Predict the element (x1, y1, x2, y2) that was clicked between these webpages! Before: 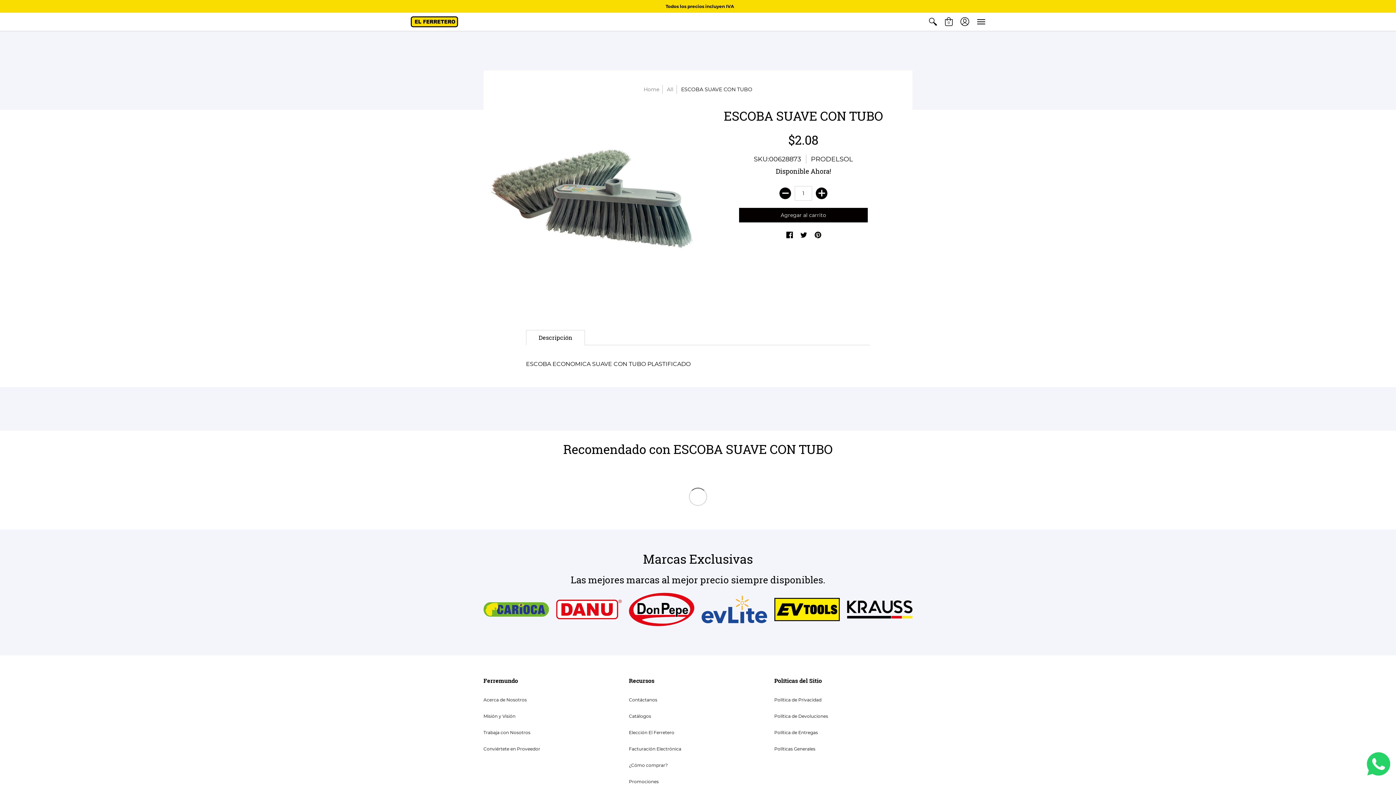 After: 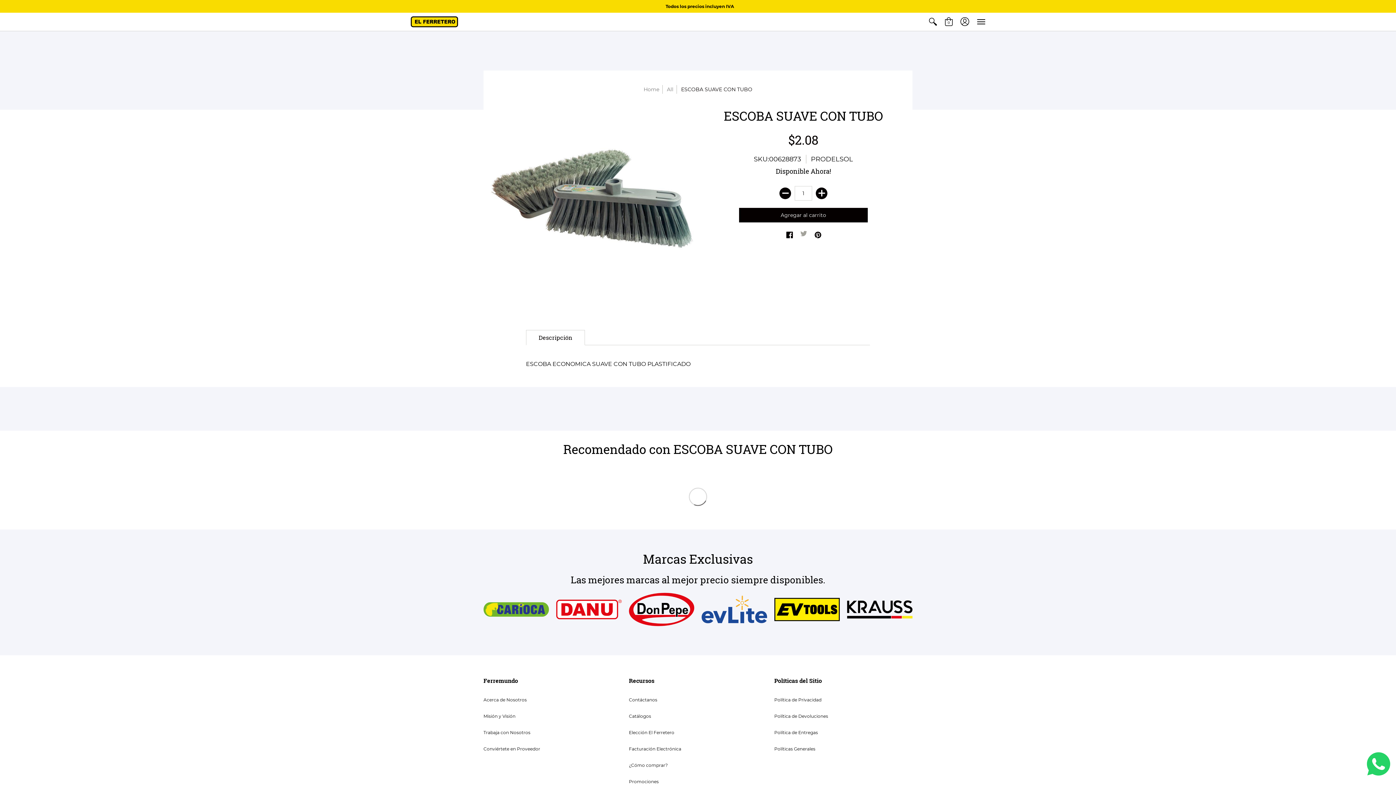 Action: bbox: (800, 231, 807, 239) label: Twitter